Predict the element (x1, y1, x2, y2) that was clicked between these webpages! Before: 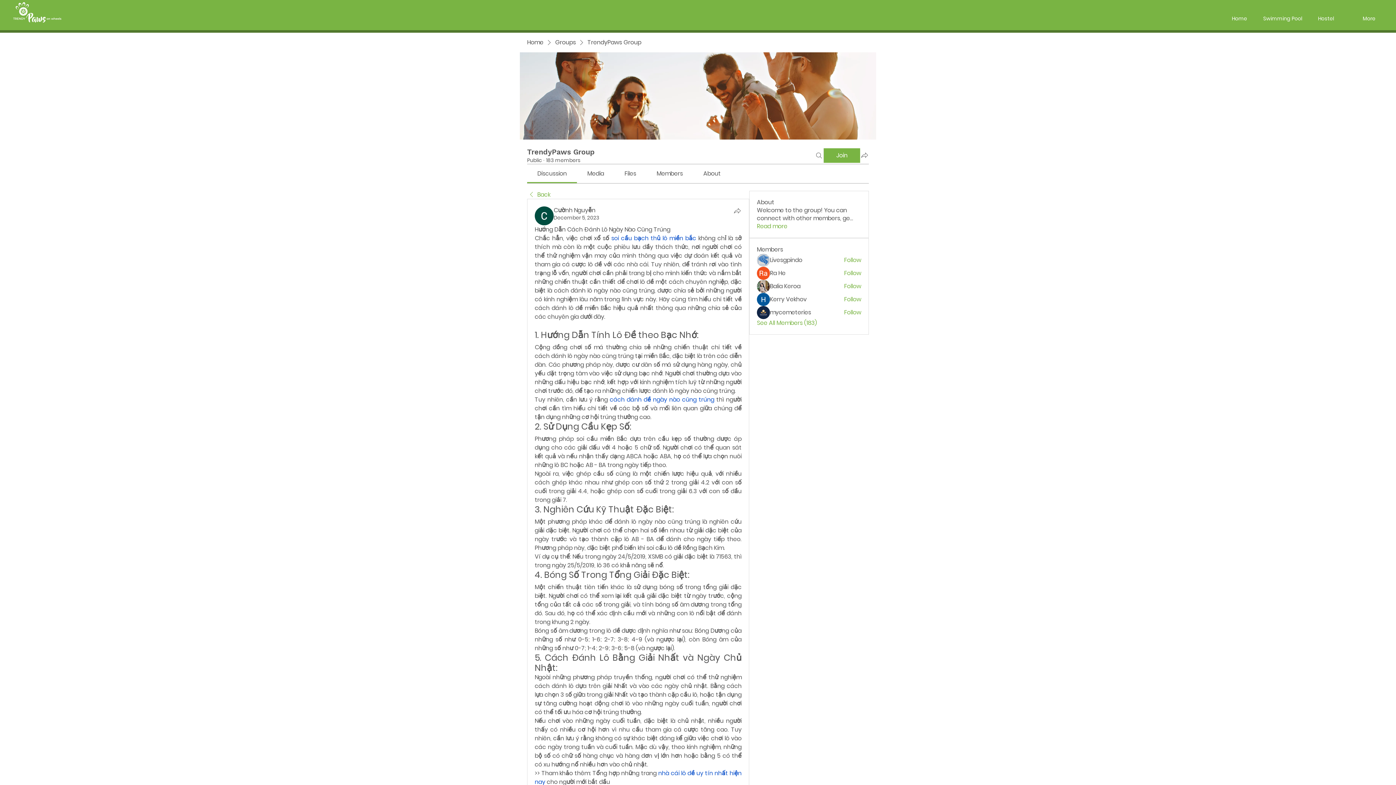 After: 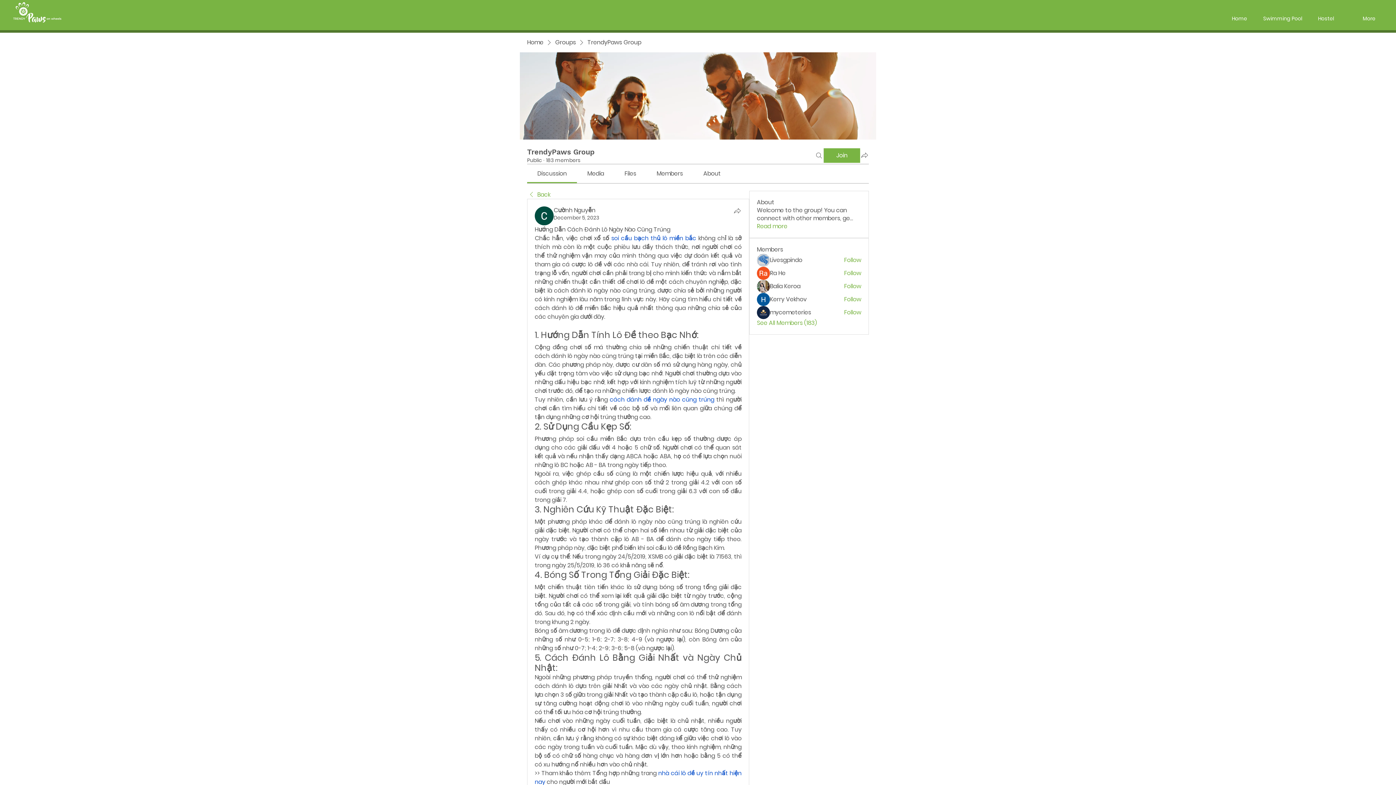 Action: label: Discussion bbox: (537, 169, 566, 177)